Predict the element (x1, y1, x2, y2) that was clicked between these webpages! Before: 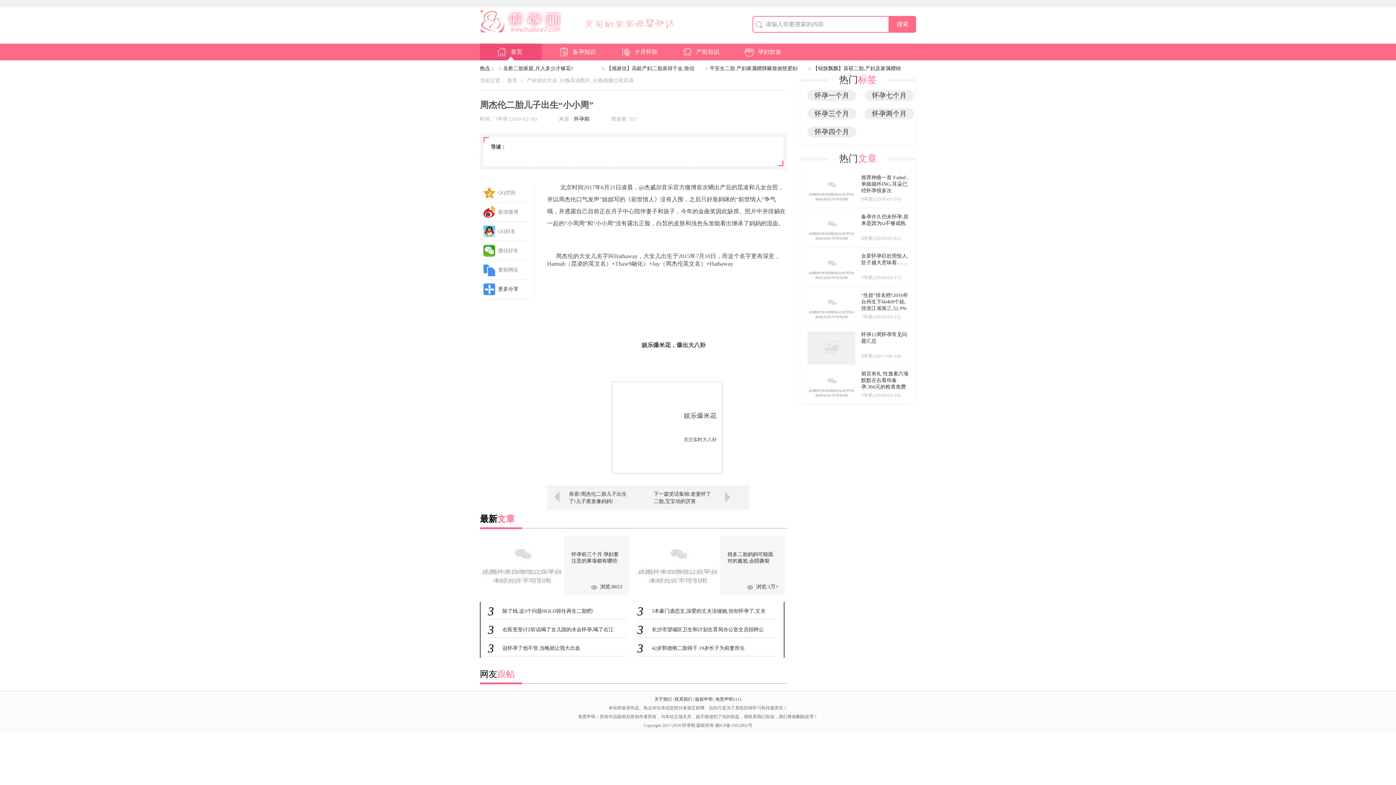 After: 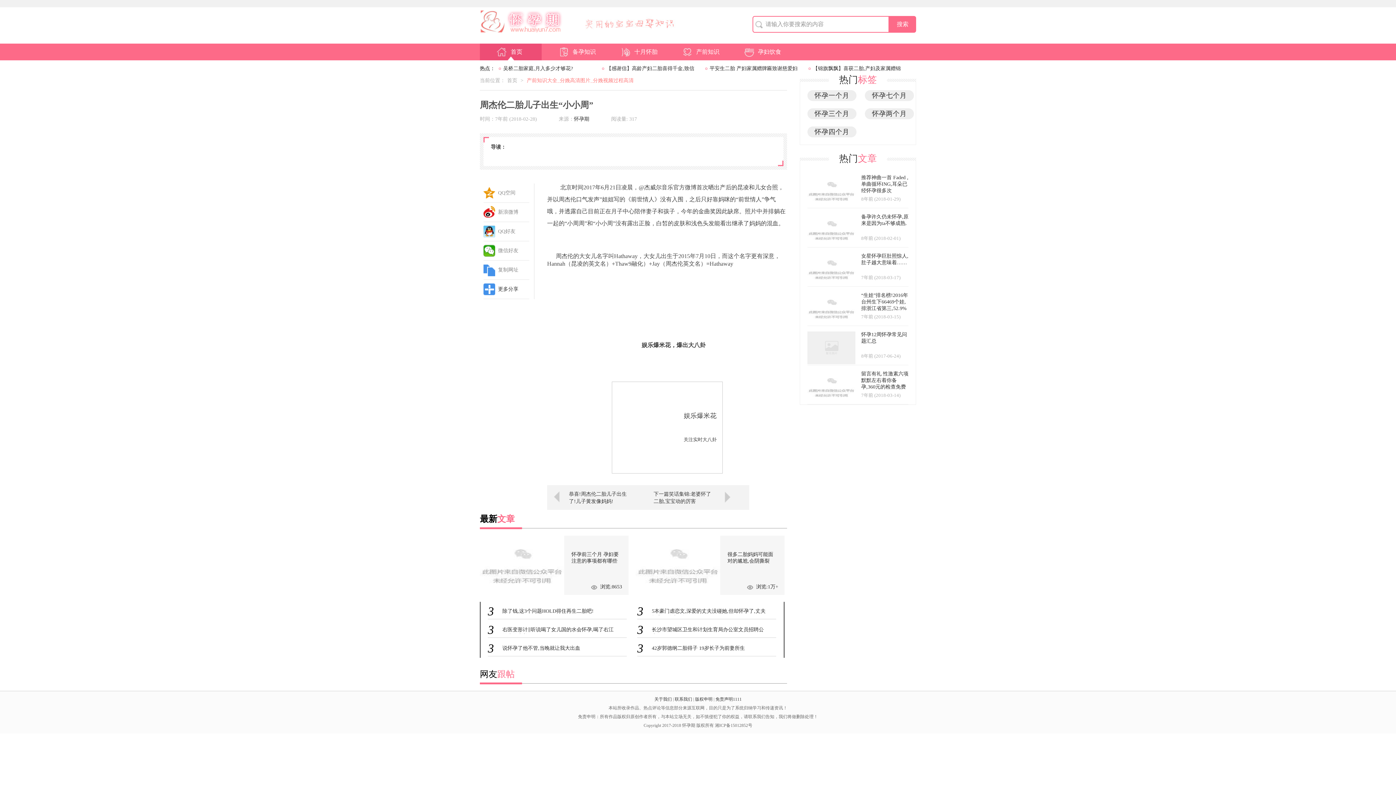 Action: bbox: (526, 77, 633, 83) label: 产前知识大全_分娩高清图片_分娩视频过程高清